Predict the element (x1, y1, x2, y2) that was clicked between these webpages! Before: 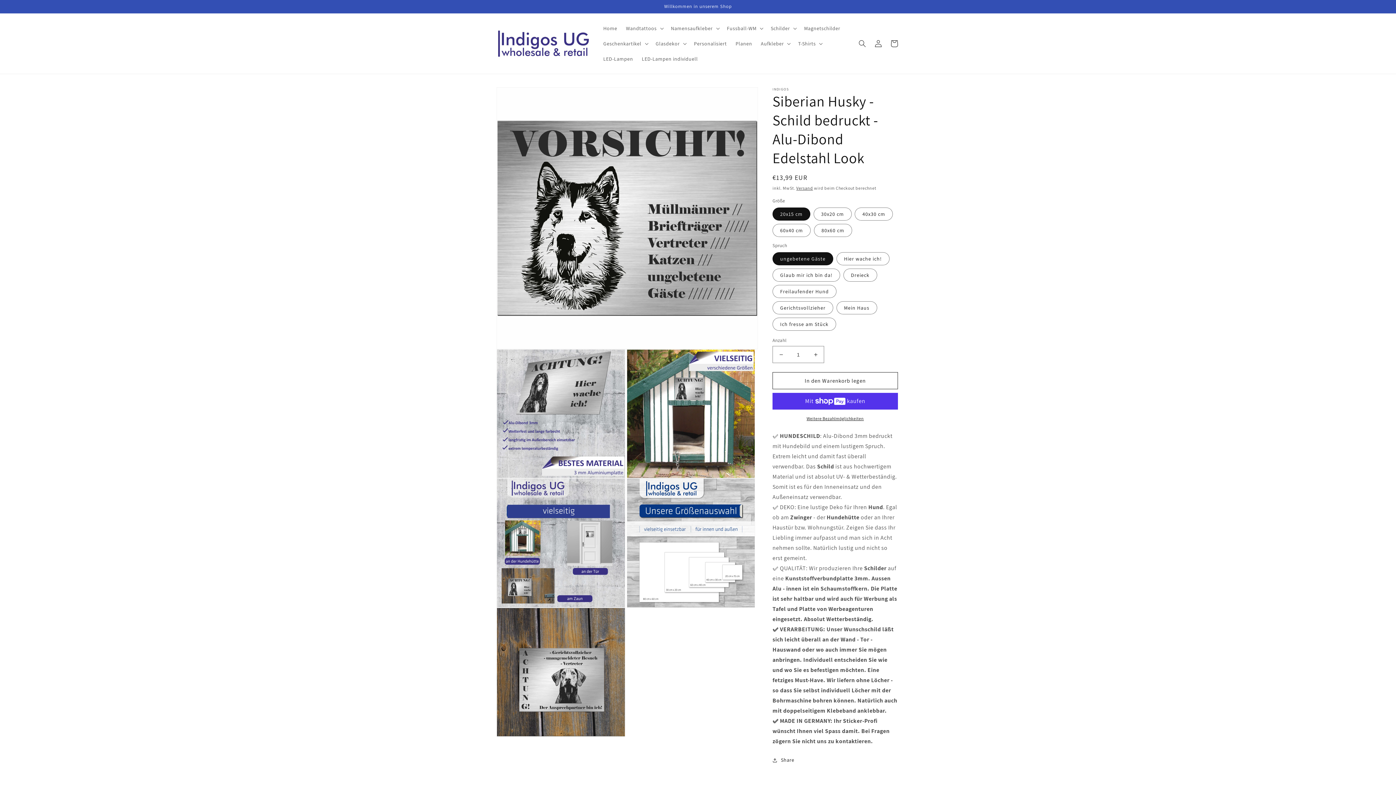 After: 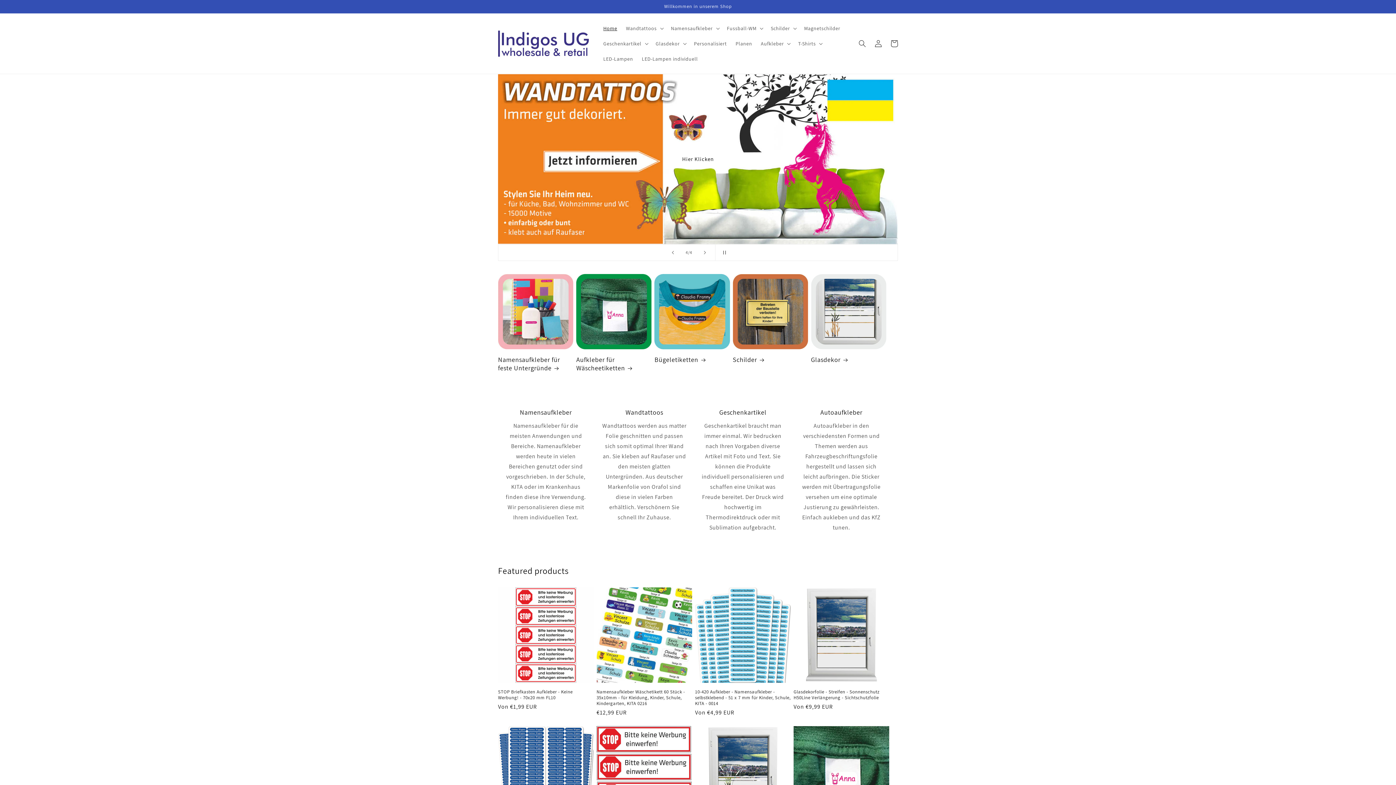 Action: bbox: (599, 20, 621, 36) label: Home